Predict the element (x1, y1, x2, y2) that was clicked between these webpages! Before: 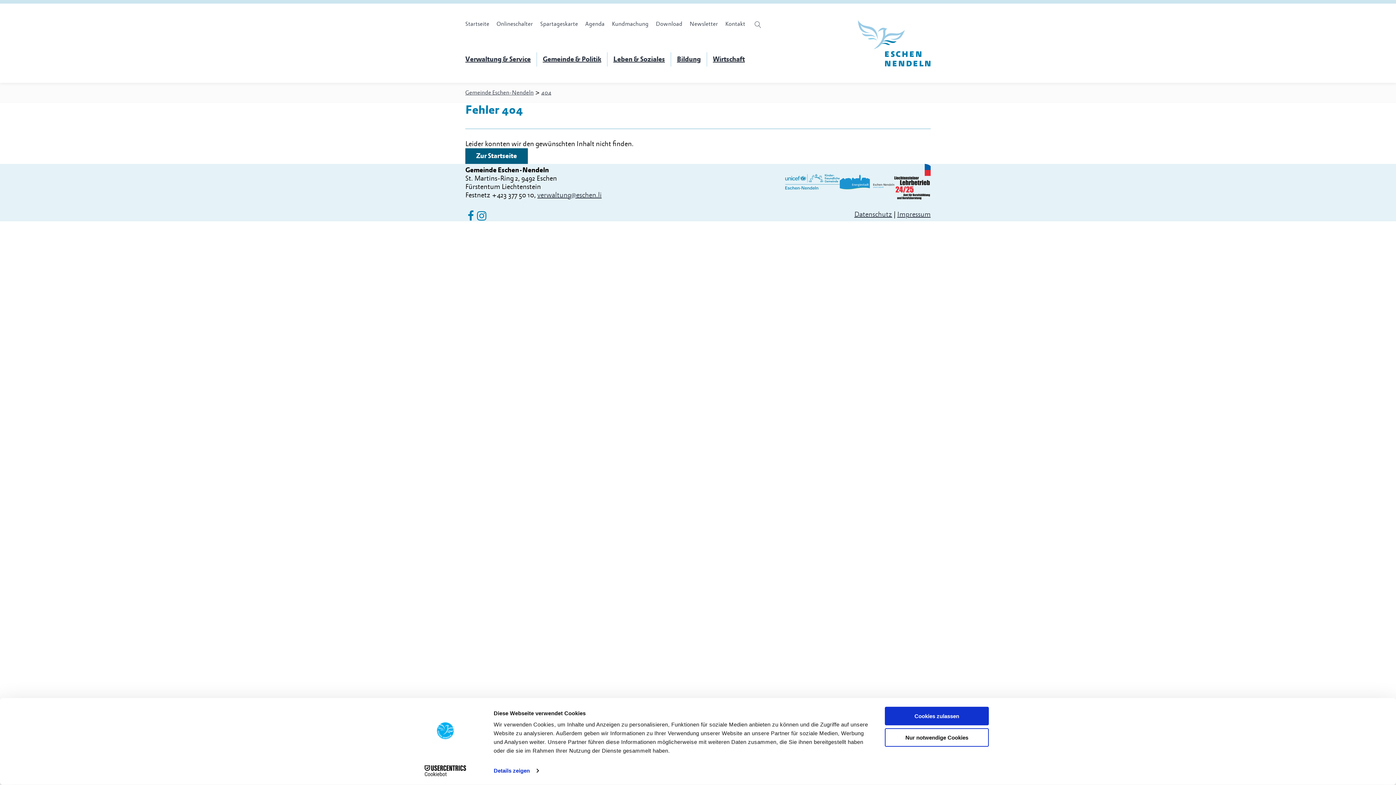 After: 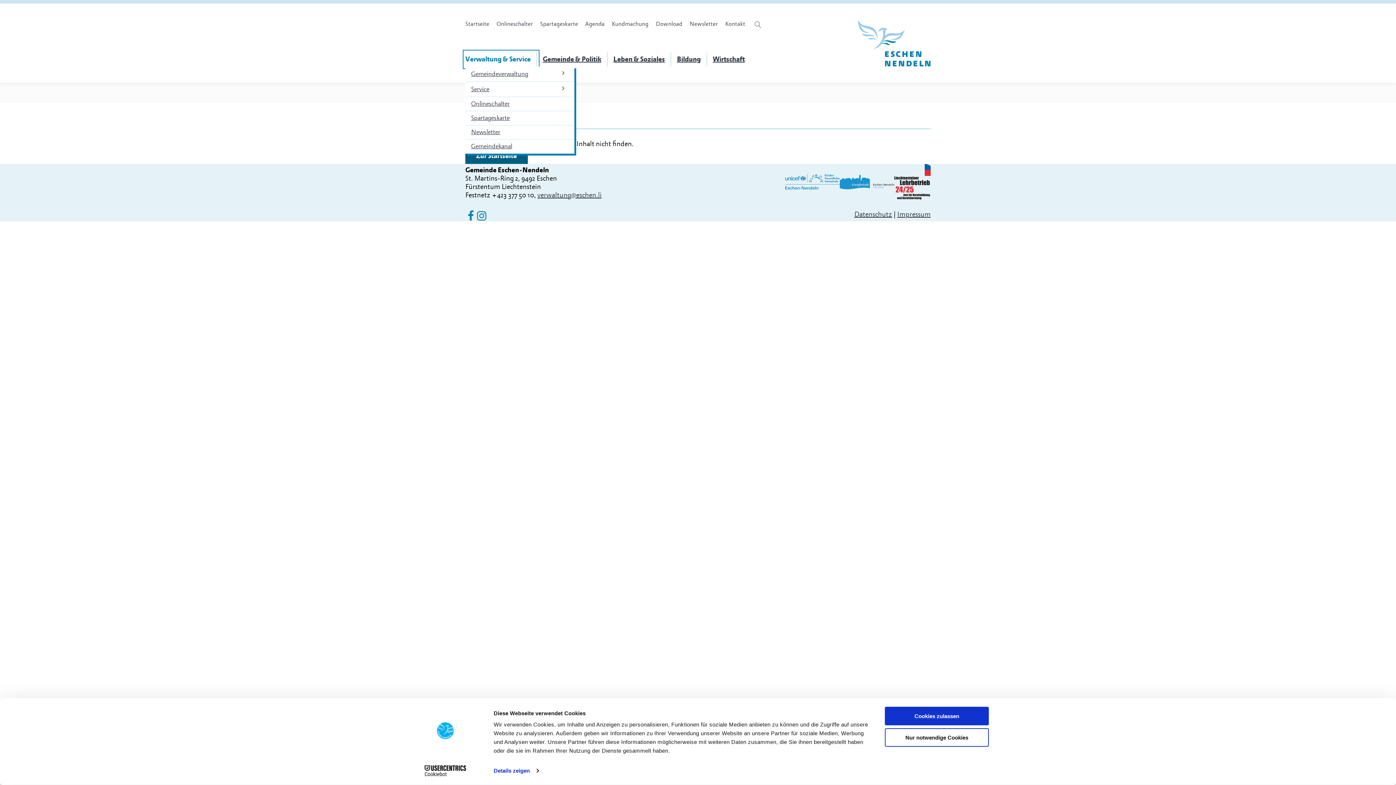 Action: label: Verwaltung & Service bbox: (465, 52, 537, 66)